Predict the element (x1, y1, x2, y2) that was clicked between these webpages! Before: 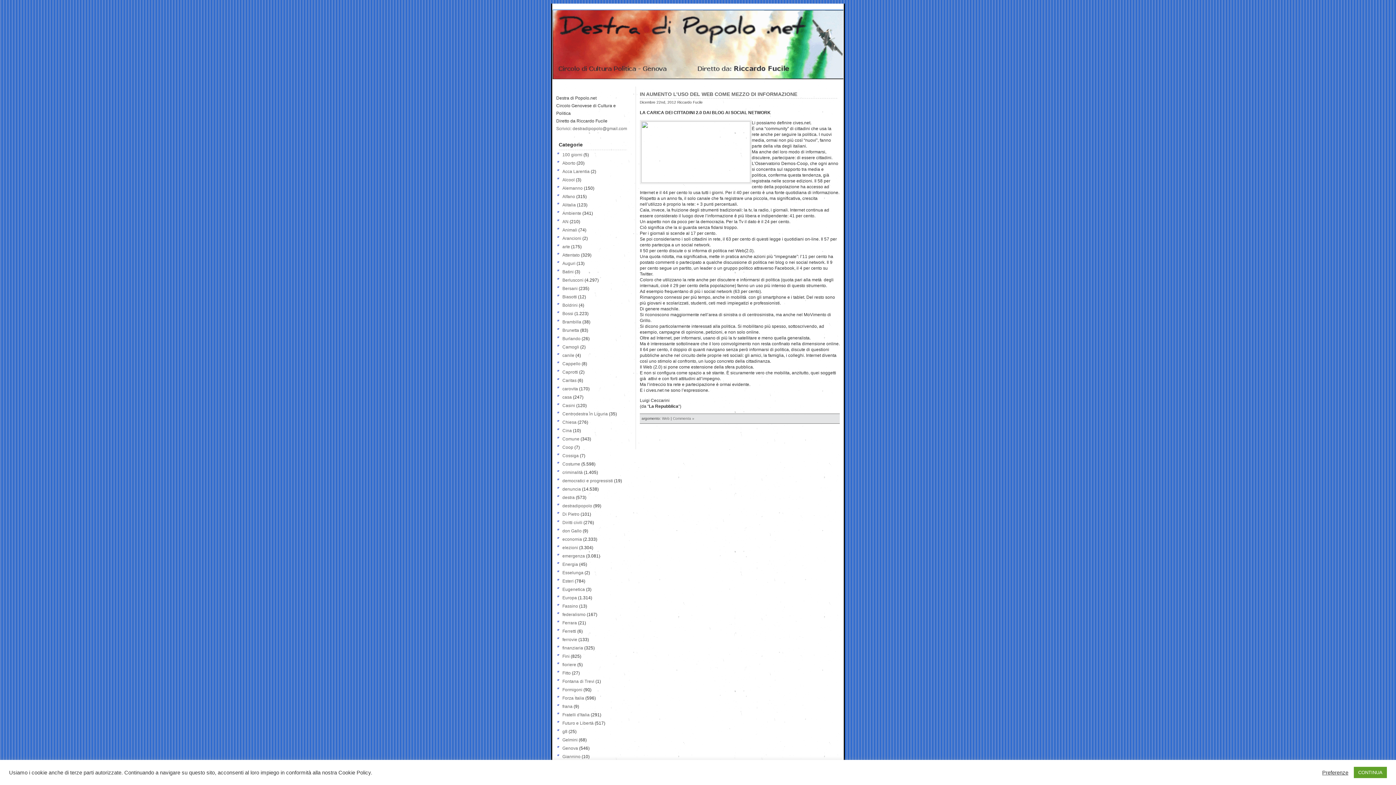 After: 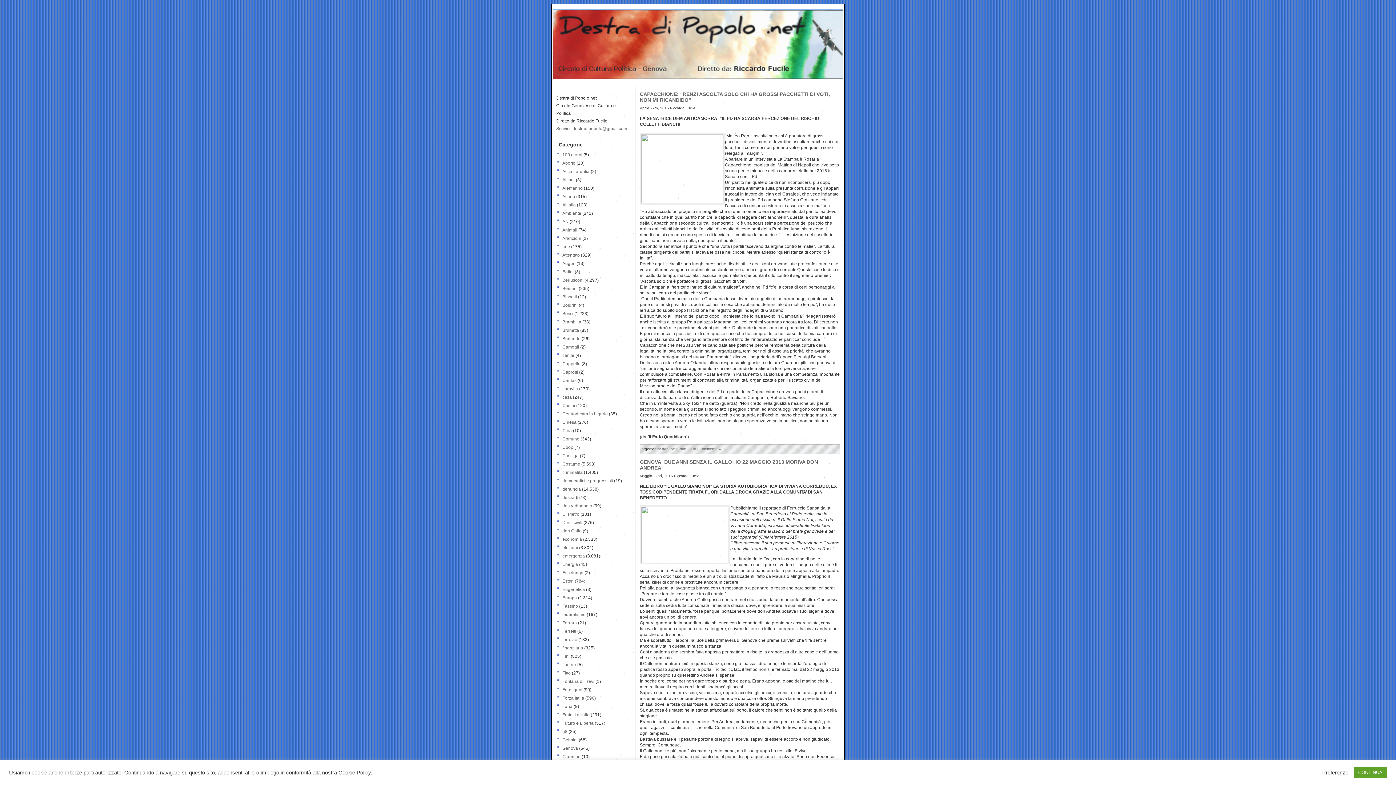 Action: bbox: (562, 528, 581, 533) label: don Gallo